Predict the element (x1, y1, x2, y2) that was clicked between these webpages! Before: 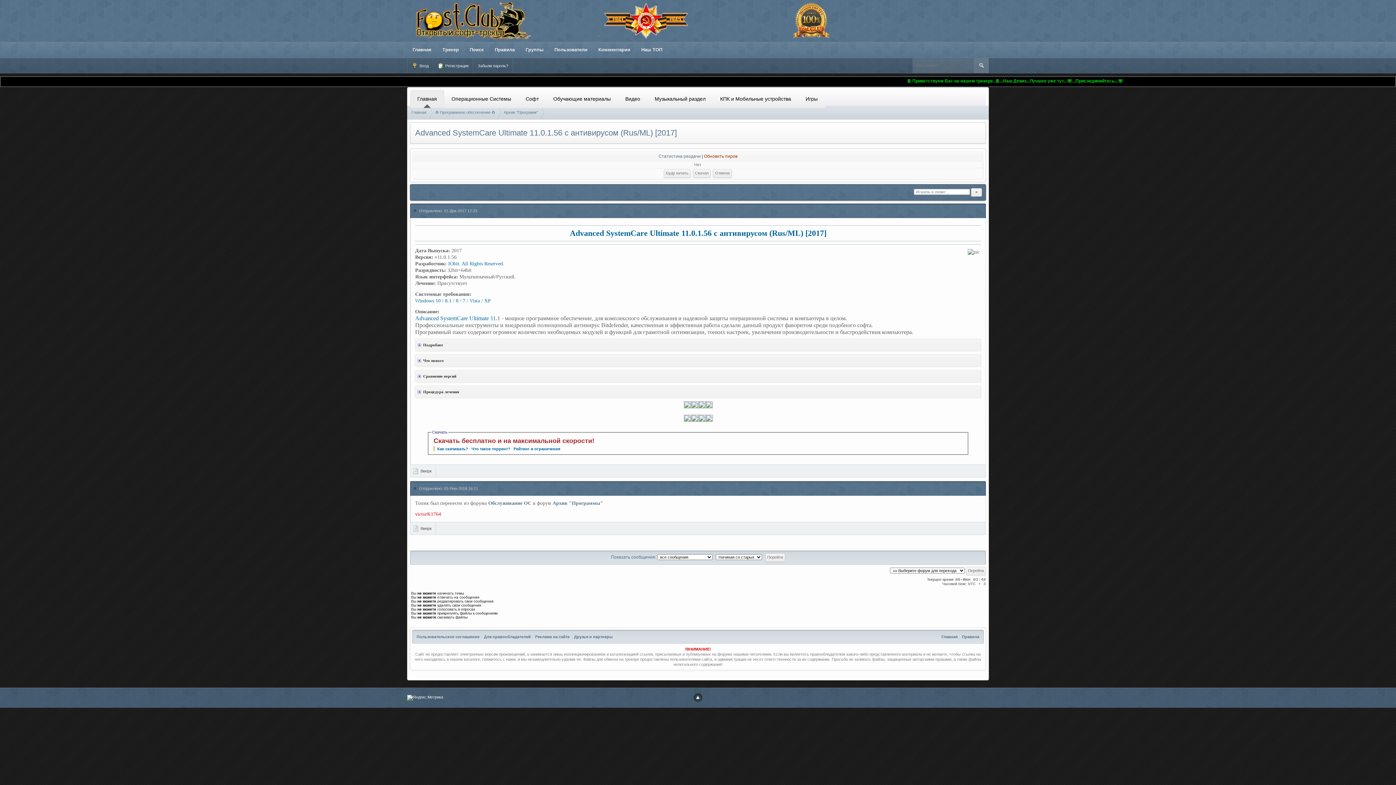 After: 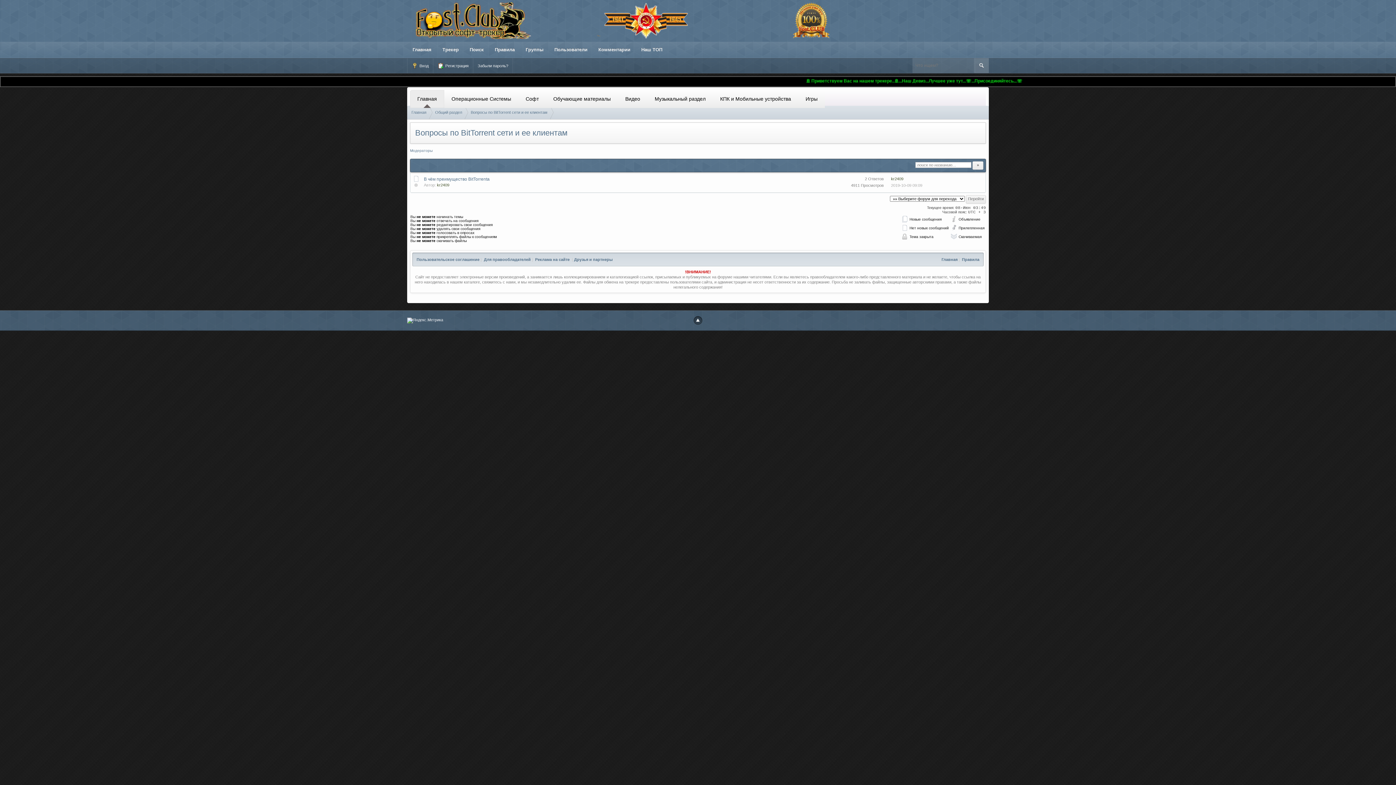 Action: label: Что такое торрент? bbox: (471, 446, 510, 451)